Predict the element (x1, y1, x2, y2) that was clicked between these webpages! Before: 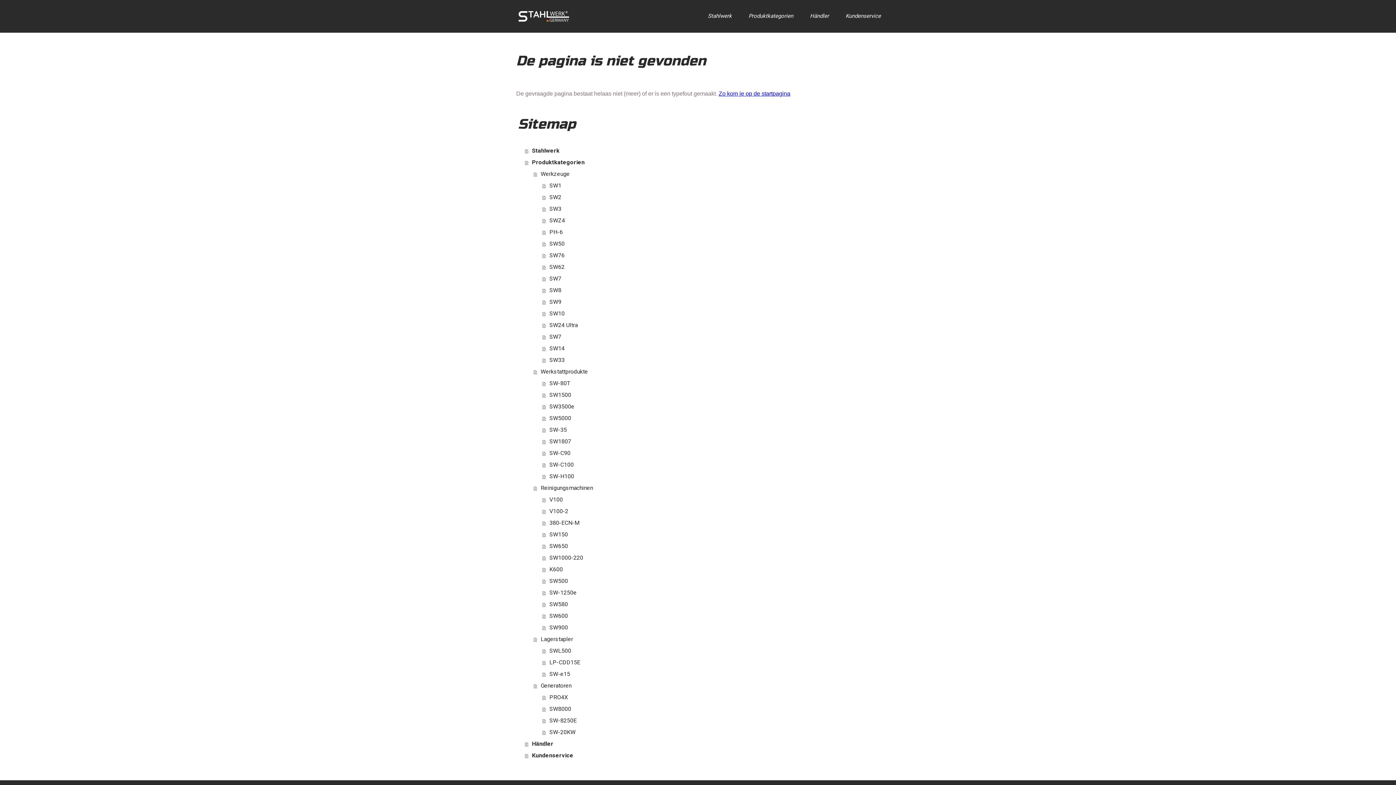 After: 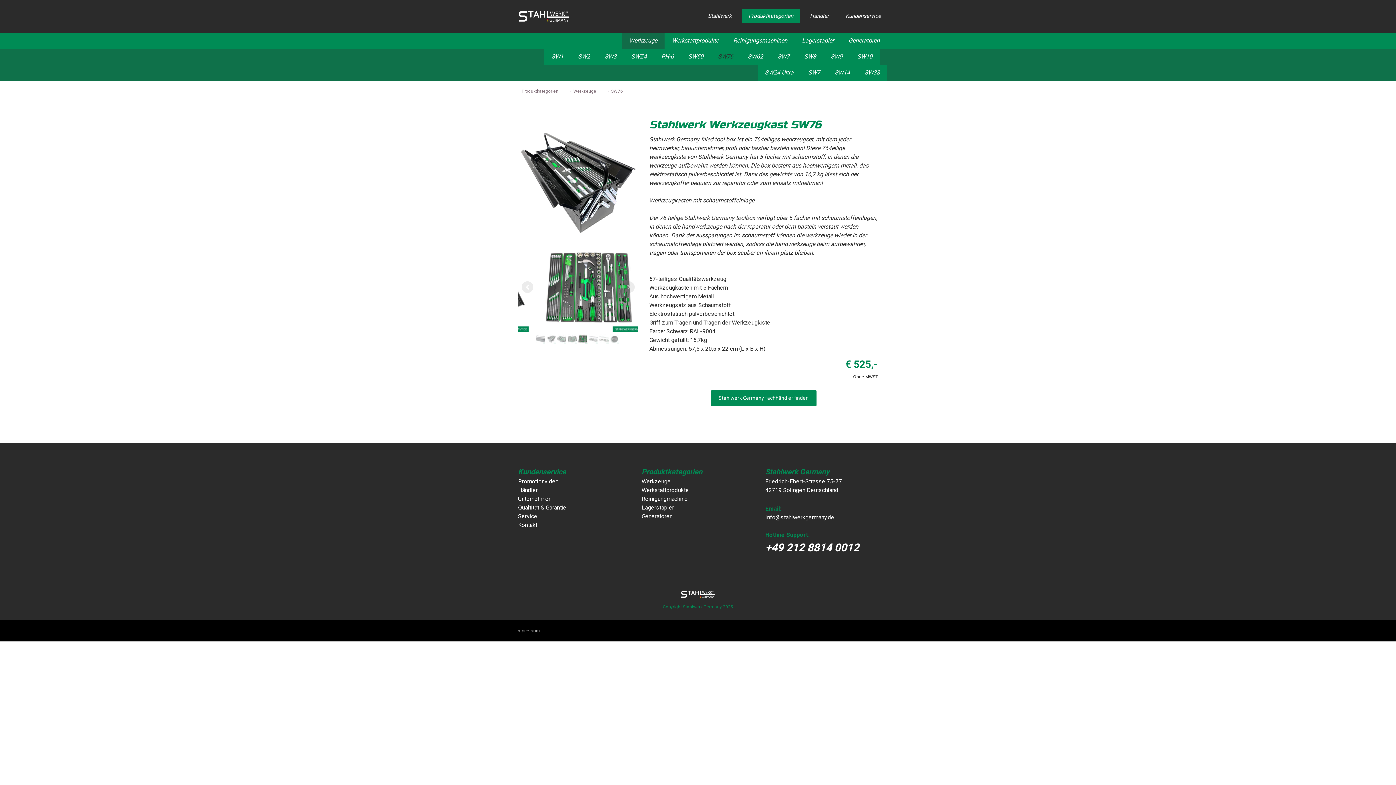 Action: bbox: (542, 249, 880, 261) label: SW76